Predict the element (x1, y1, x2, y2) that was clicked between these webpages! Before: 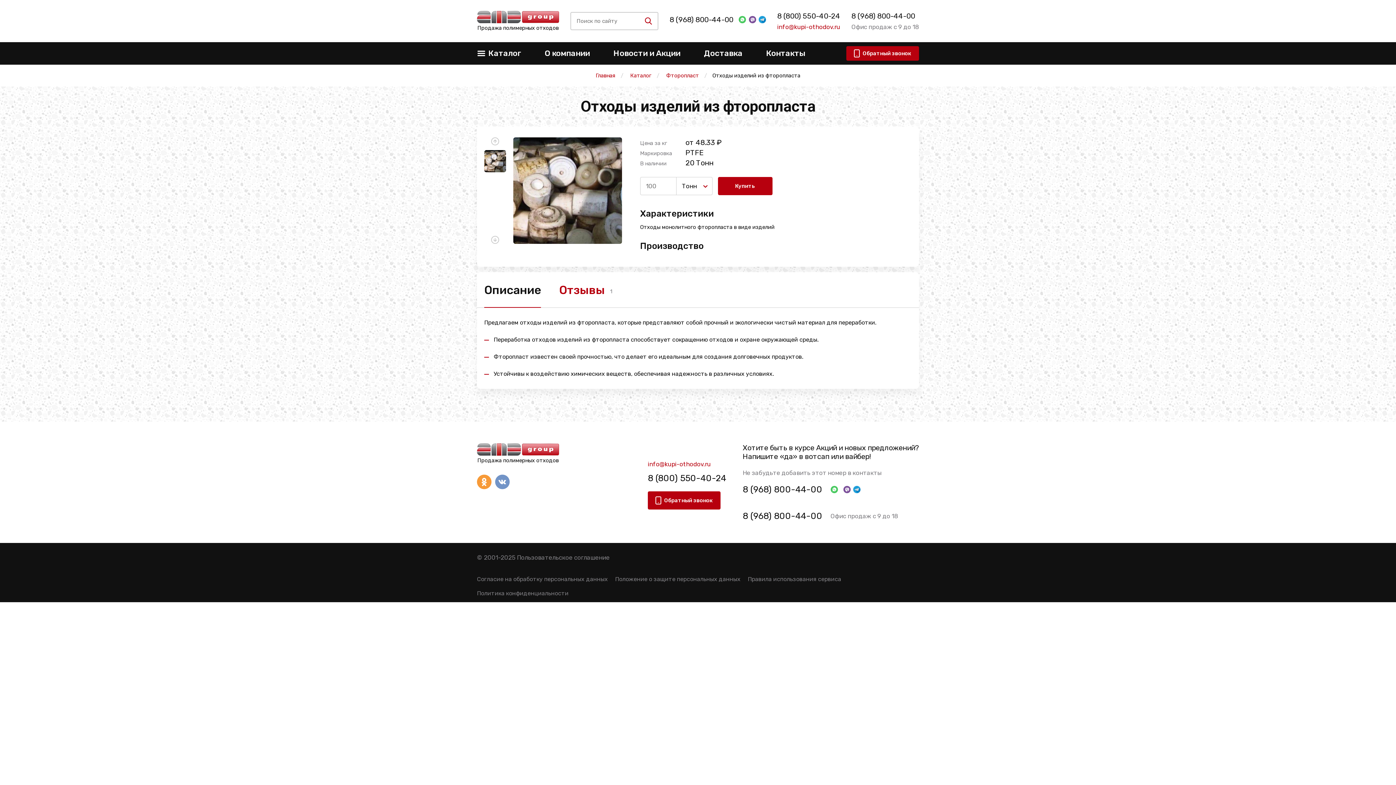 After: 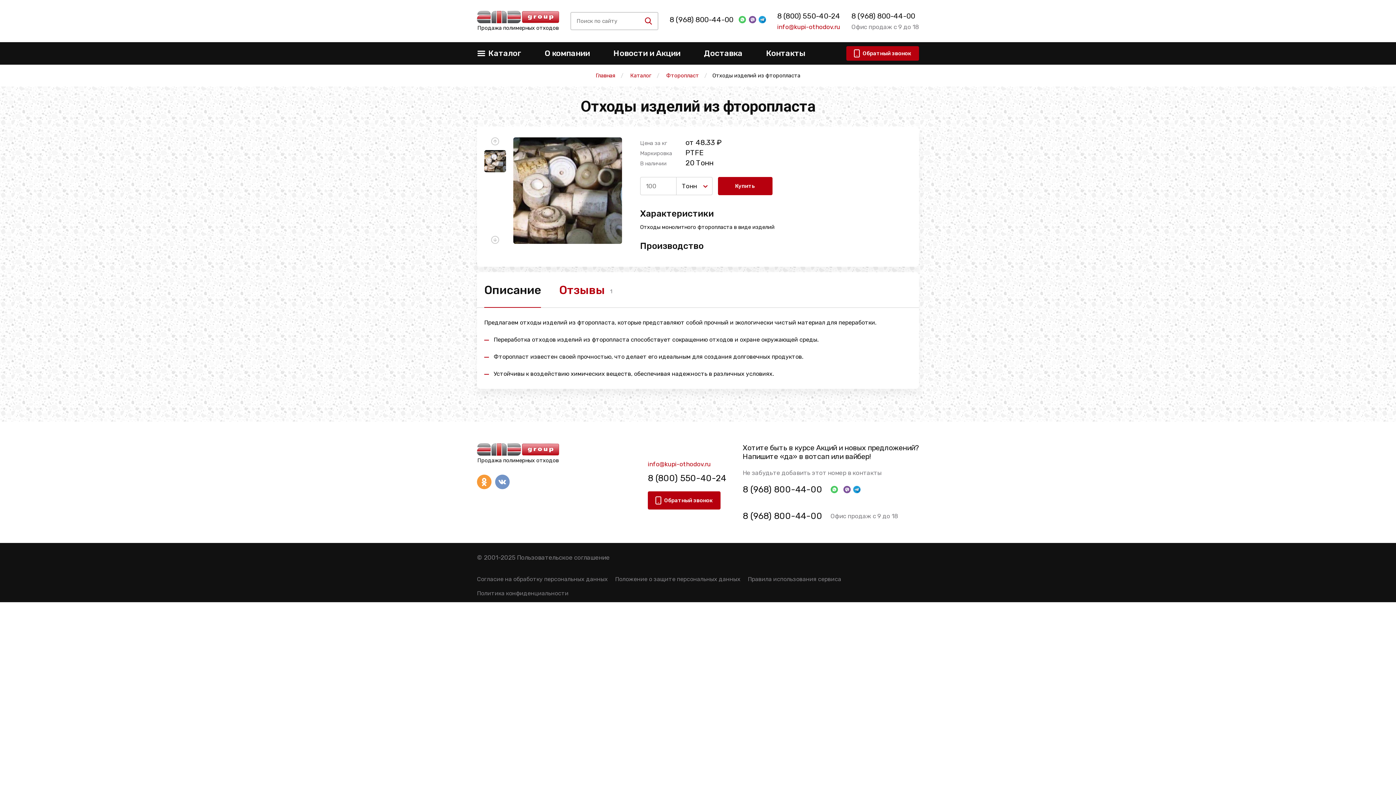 Action: label: info@kupi-othodov.ru bbox: (777, 23, 840, 30)